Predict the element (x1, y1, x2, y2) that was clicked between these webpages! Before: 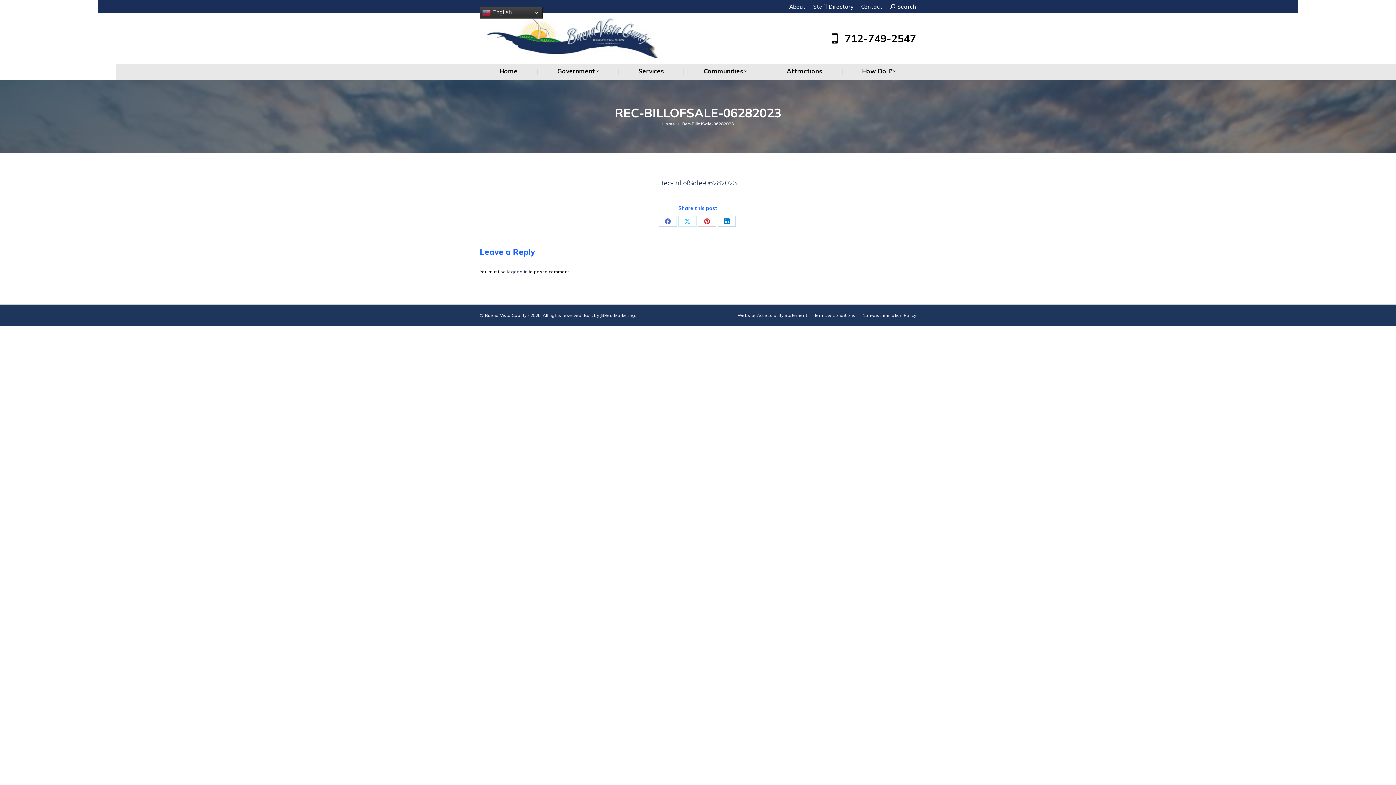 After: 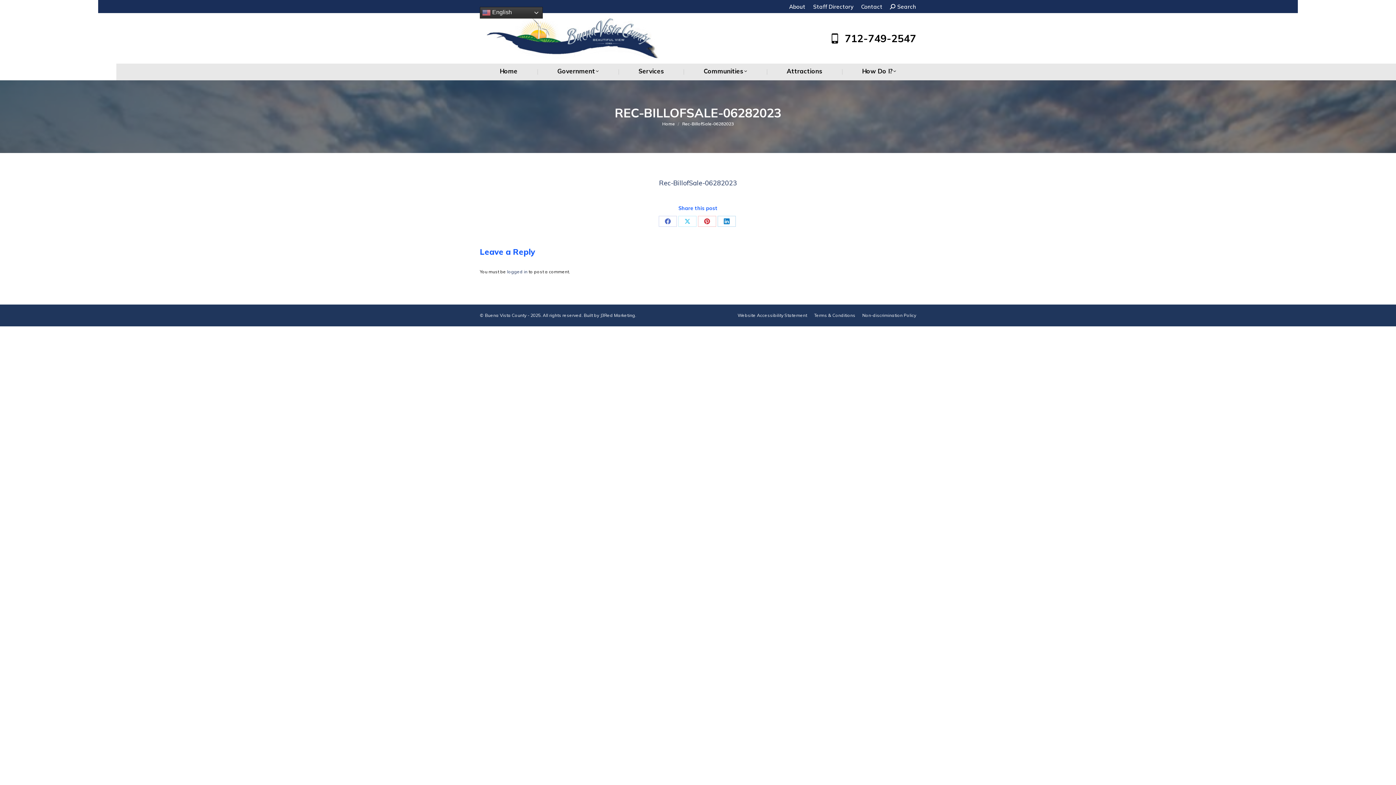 Action: bbox: (659, 178, 737, 187) label: Rec-BillofSale-06282023